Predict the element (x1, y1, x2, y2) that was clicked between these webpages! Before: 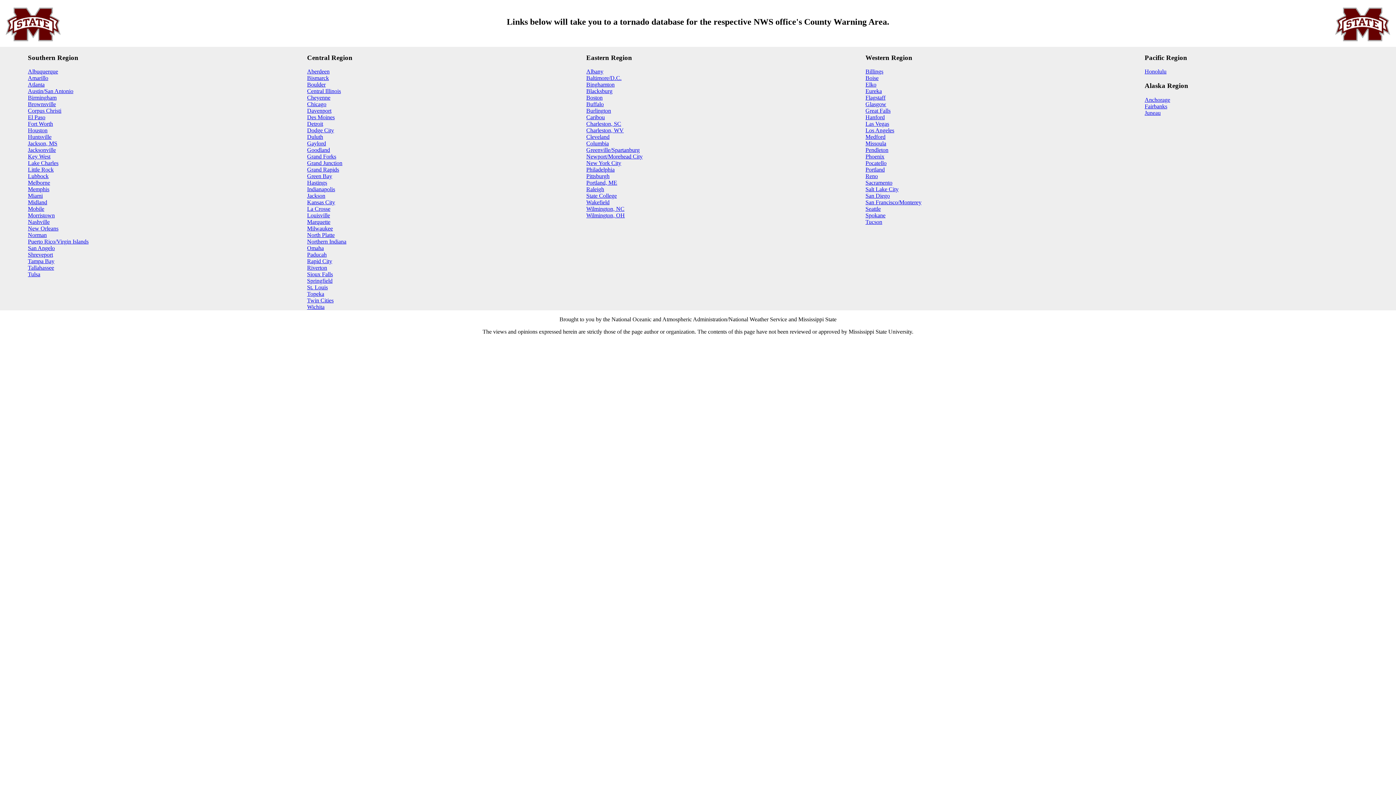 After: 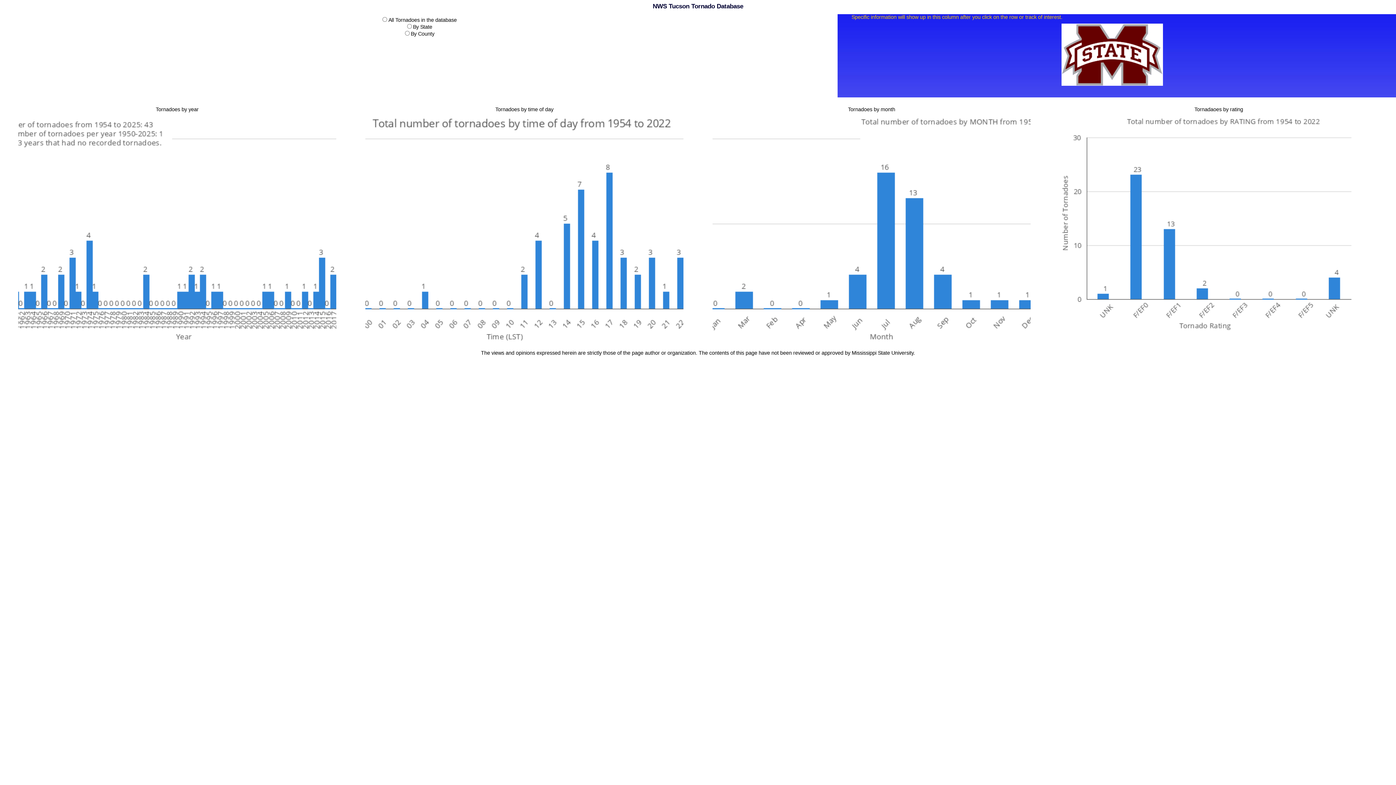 Action: label: Tucson bbox: (865, 219, 882, 225)